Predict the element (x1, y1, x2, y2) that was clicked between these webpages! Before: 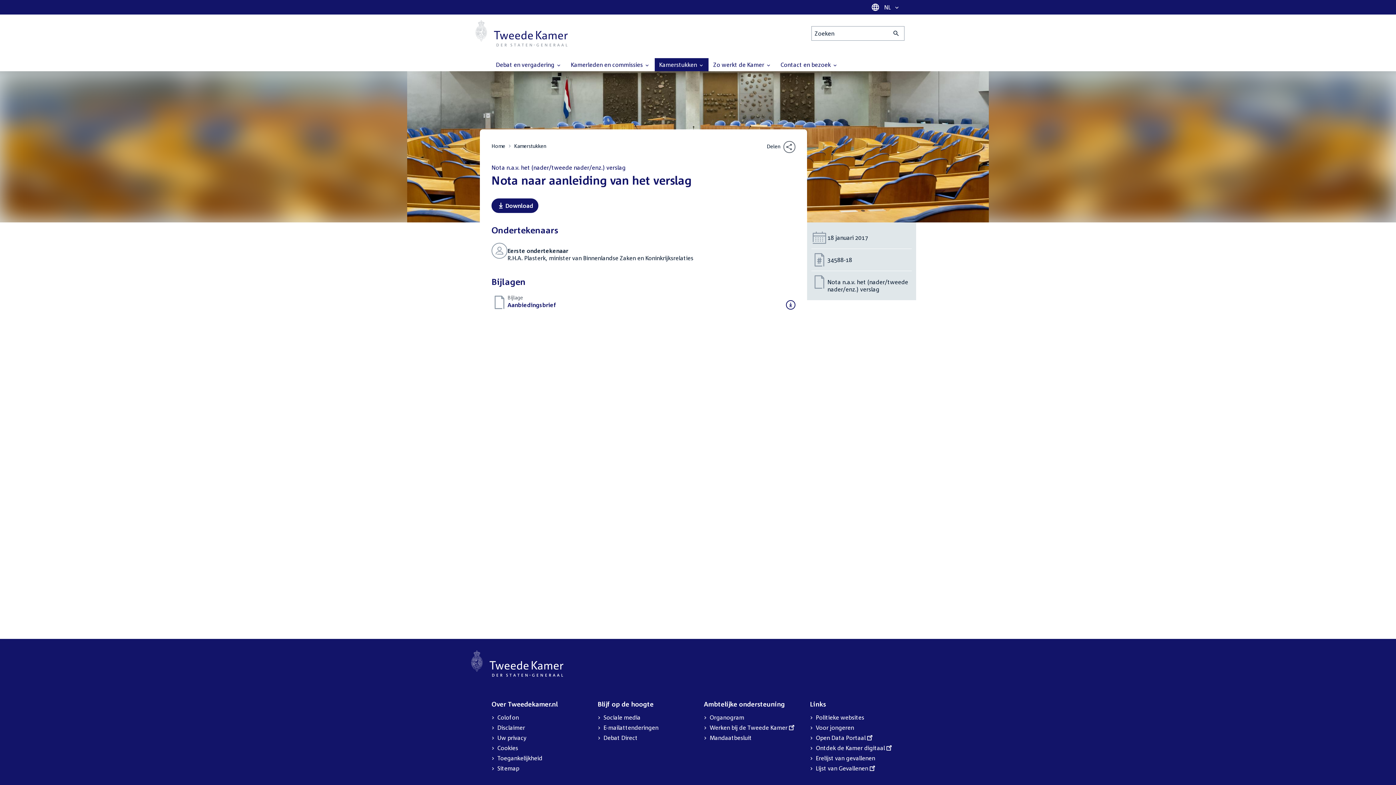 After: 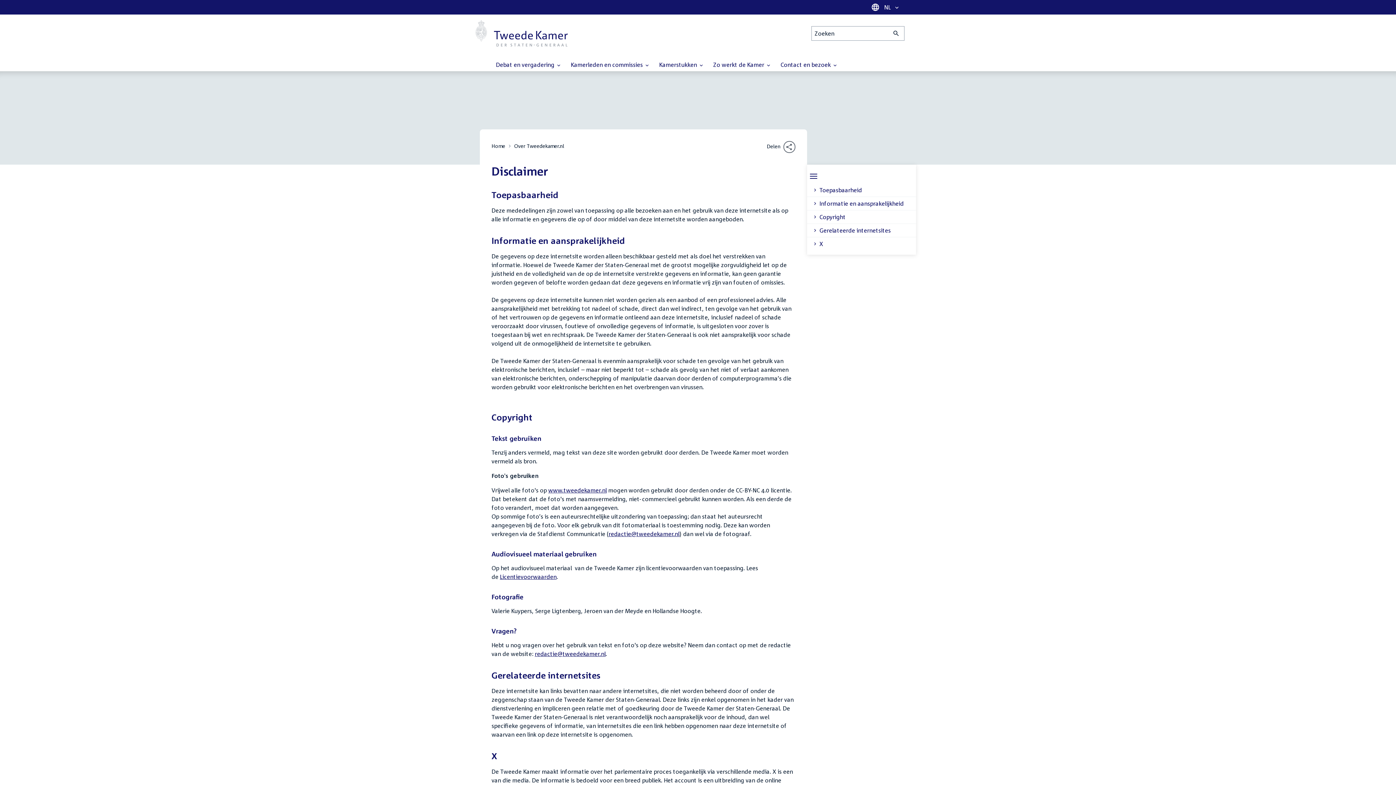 Action: label: Disclaimer bbox: (497, 722, 525, 733)